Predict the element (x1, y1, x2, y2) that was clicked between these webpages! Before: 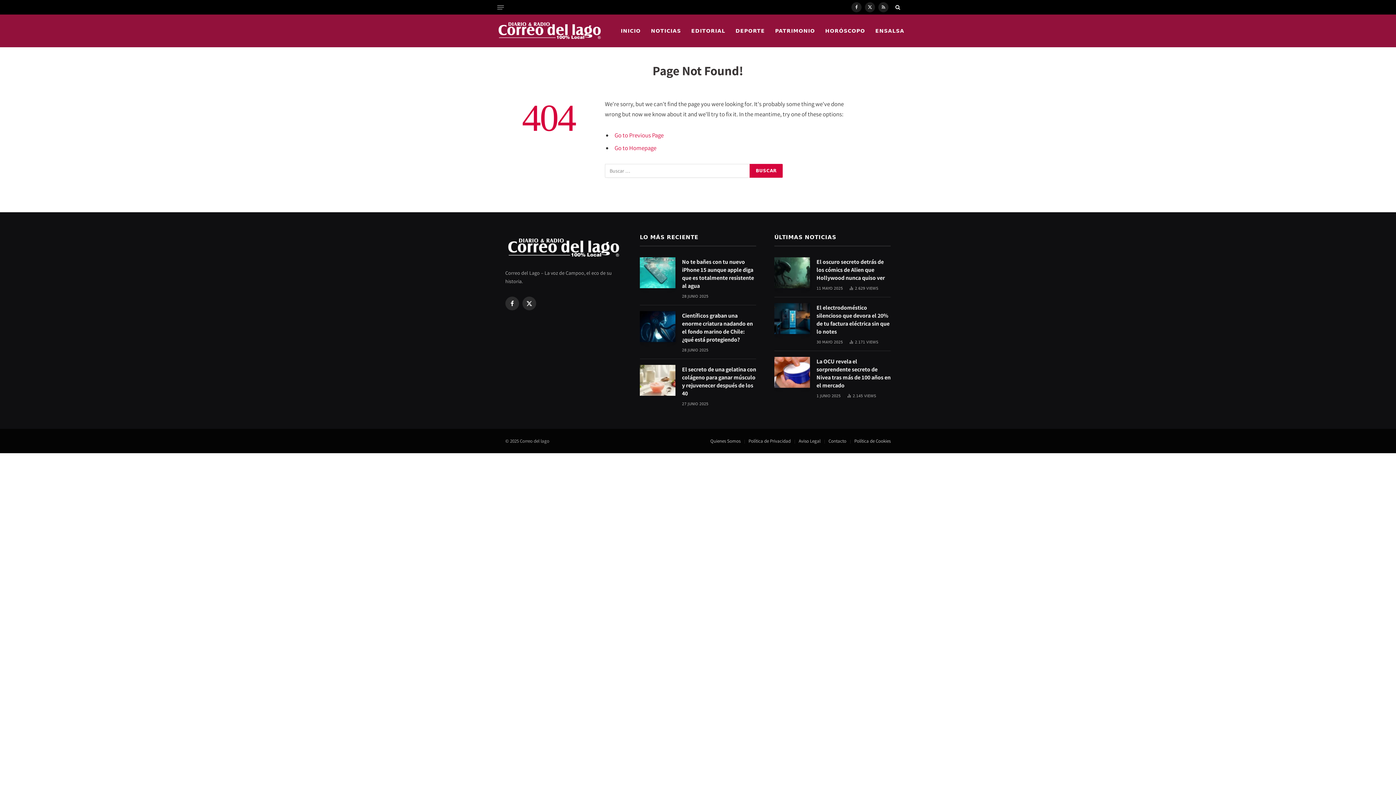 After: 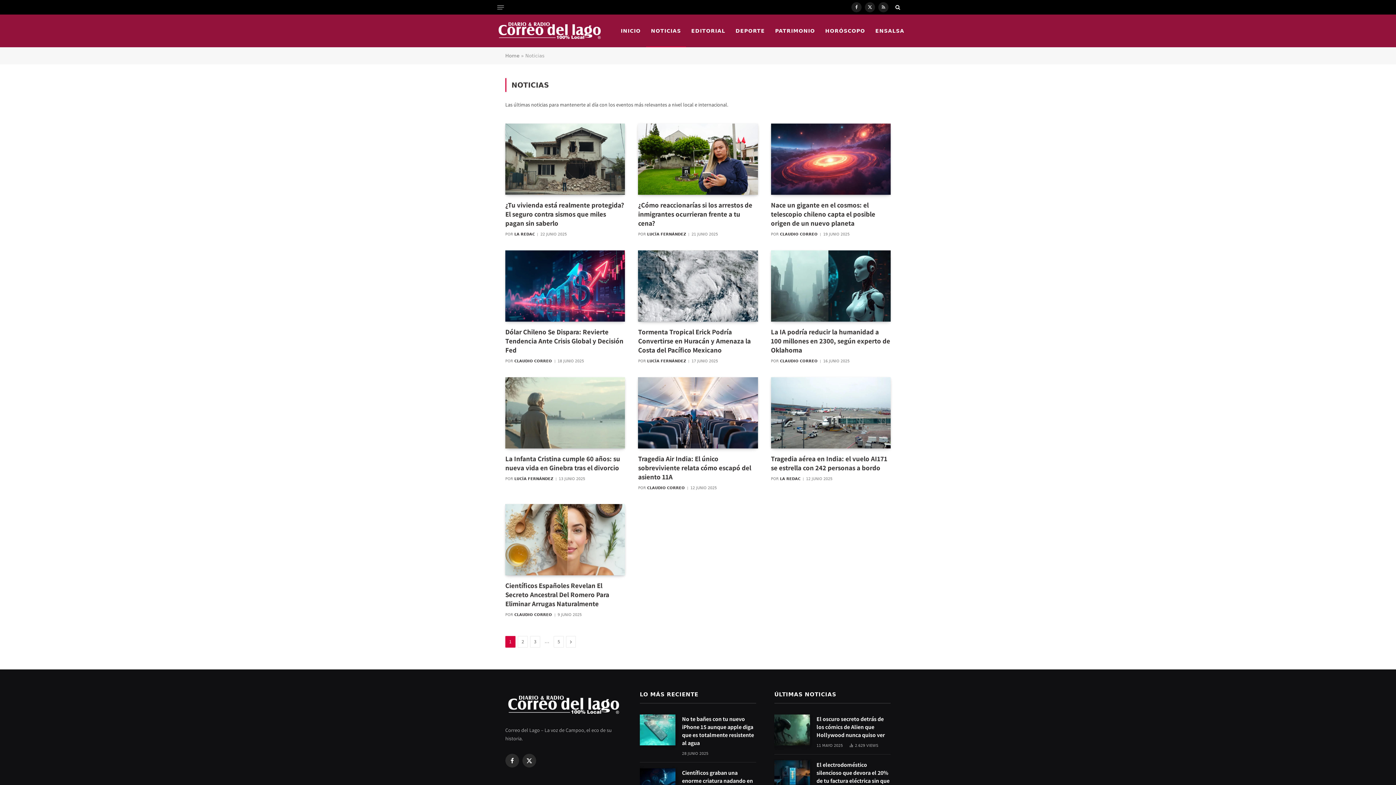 Action: label: NOTICIAS bbox: (646, 14, 686, 47)